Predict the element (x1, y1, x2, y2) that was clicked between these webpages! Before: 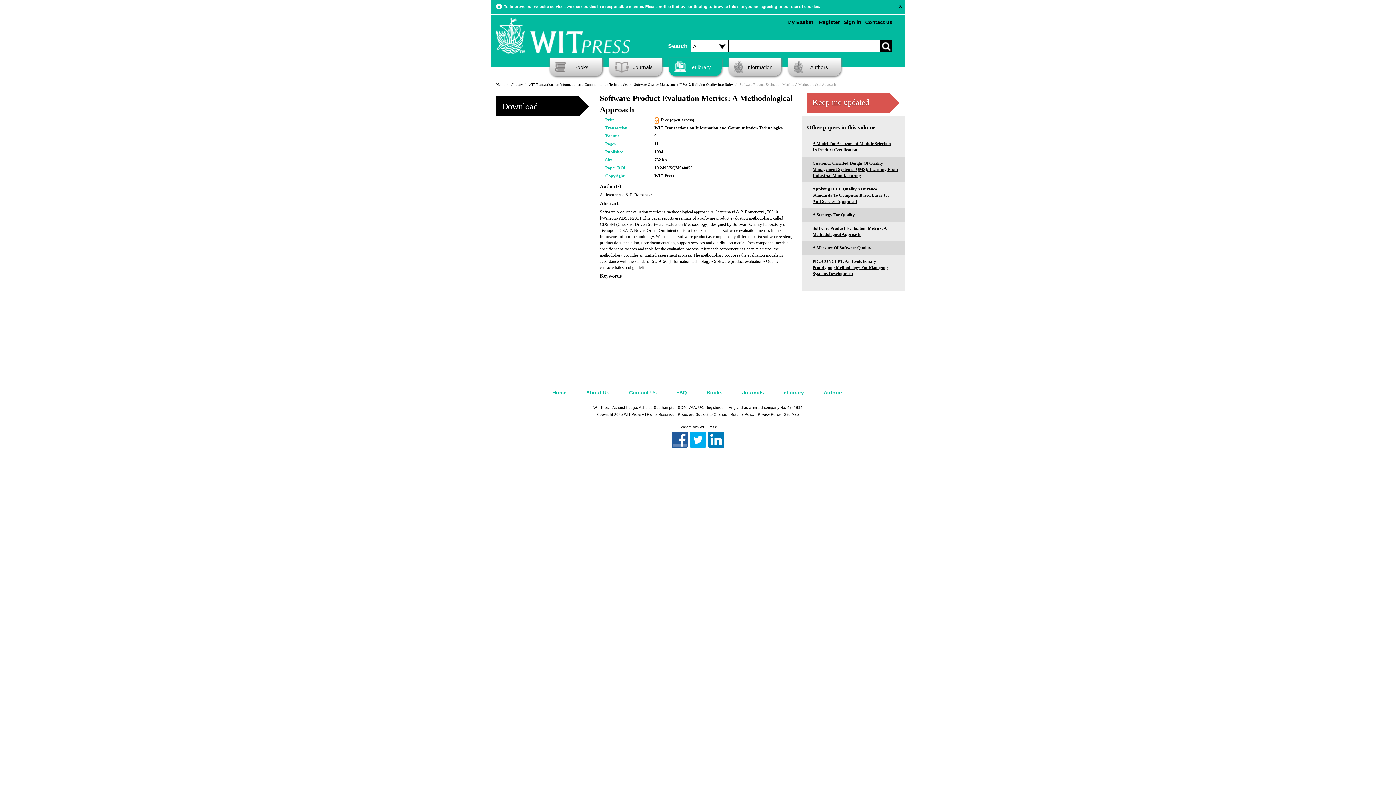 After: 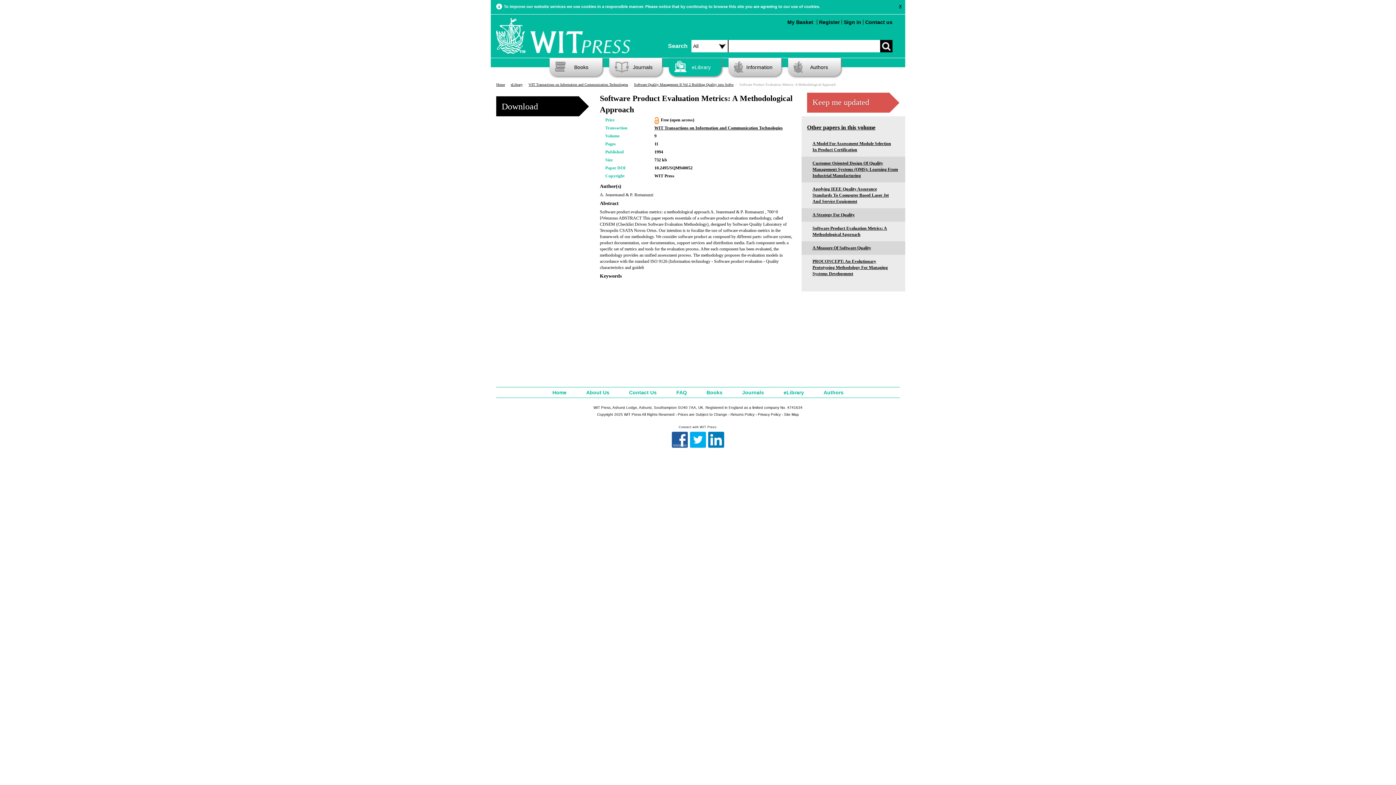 Action: bbox: (672, 441, 688, 445)